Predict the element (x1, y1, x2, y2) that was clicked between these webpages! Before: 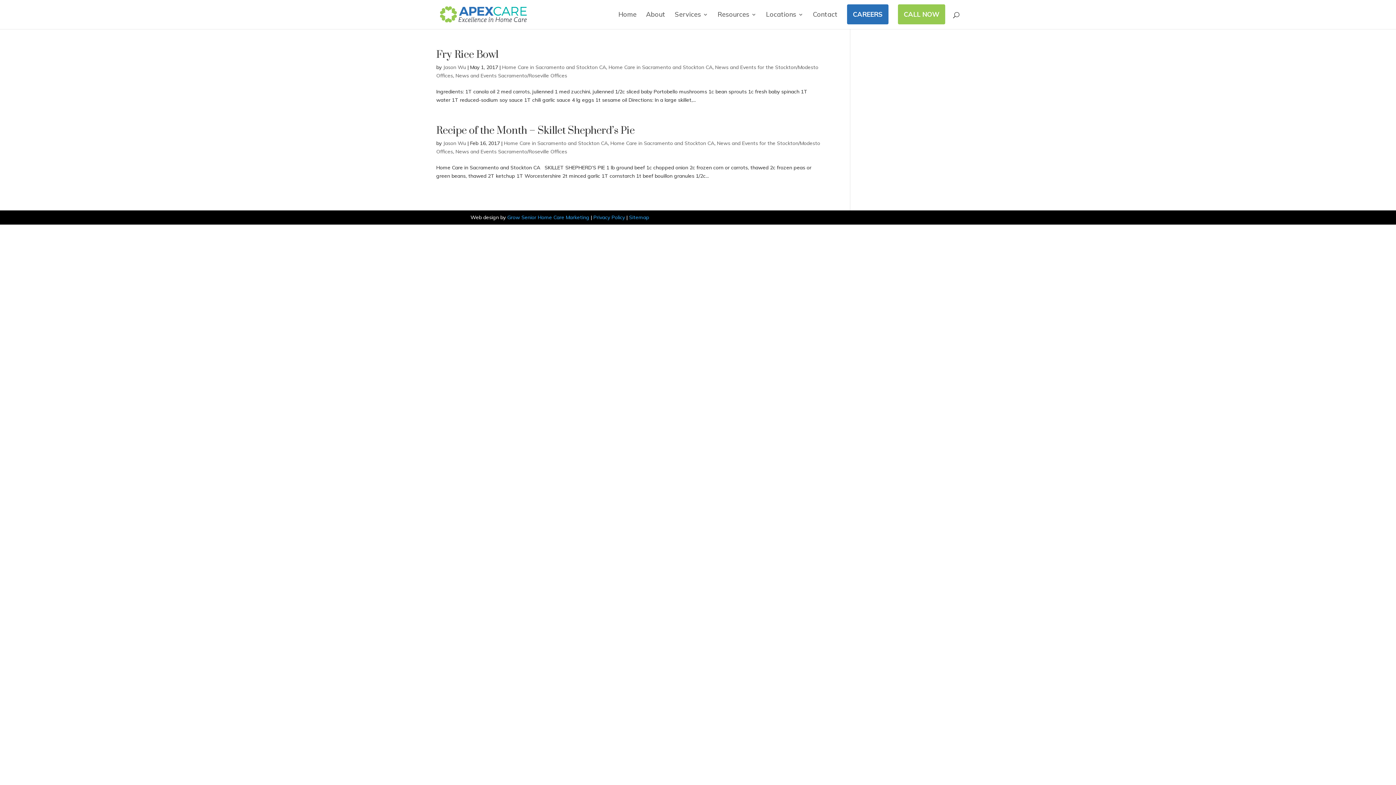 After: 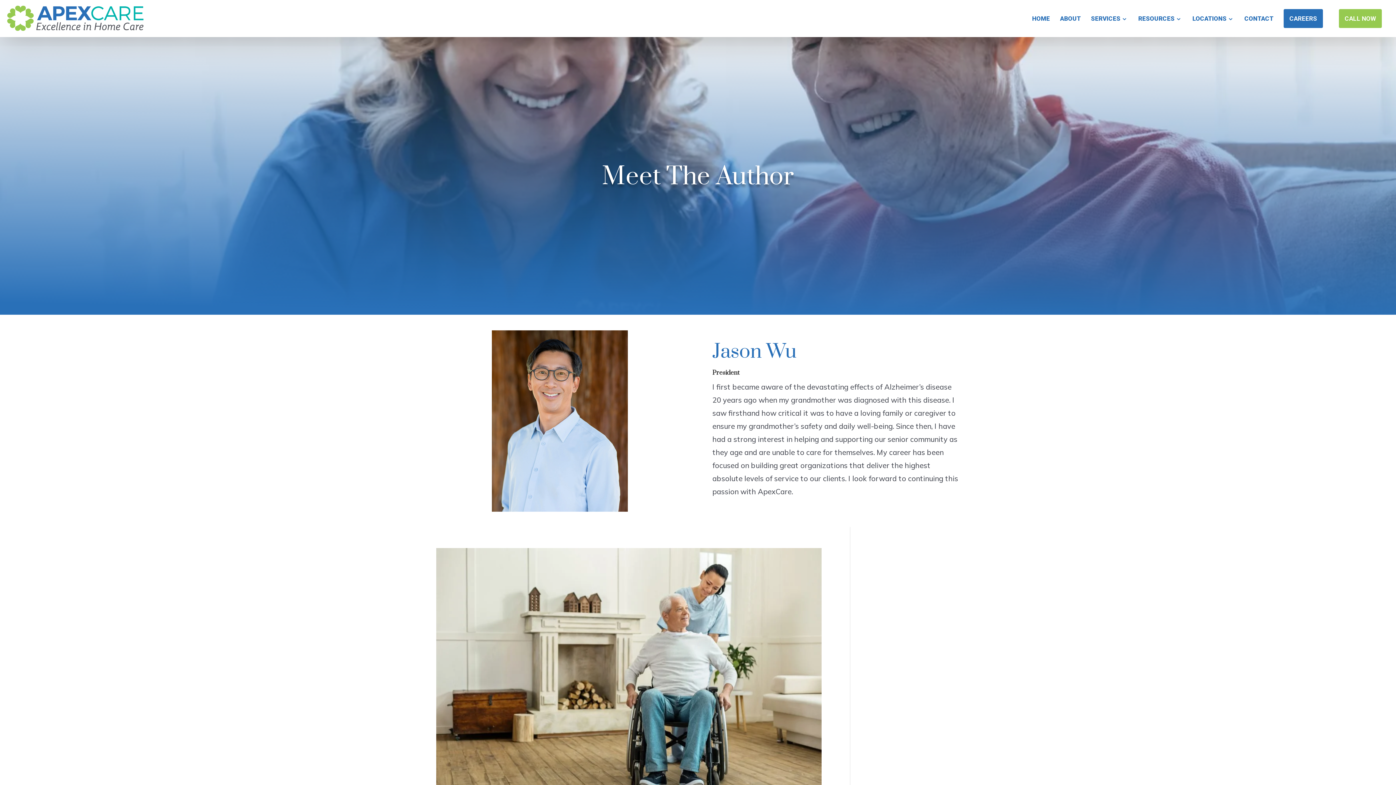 Action: bbox: (443, 140, 466, 146) label: Jason Wu